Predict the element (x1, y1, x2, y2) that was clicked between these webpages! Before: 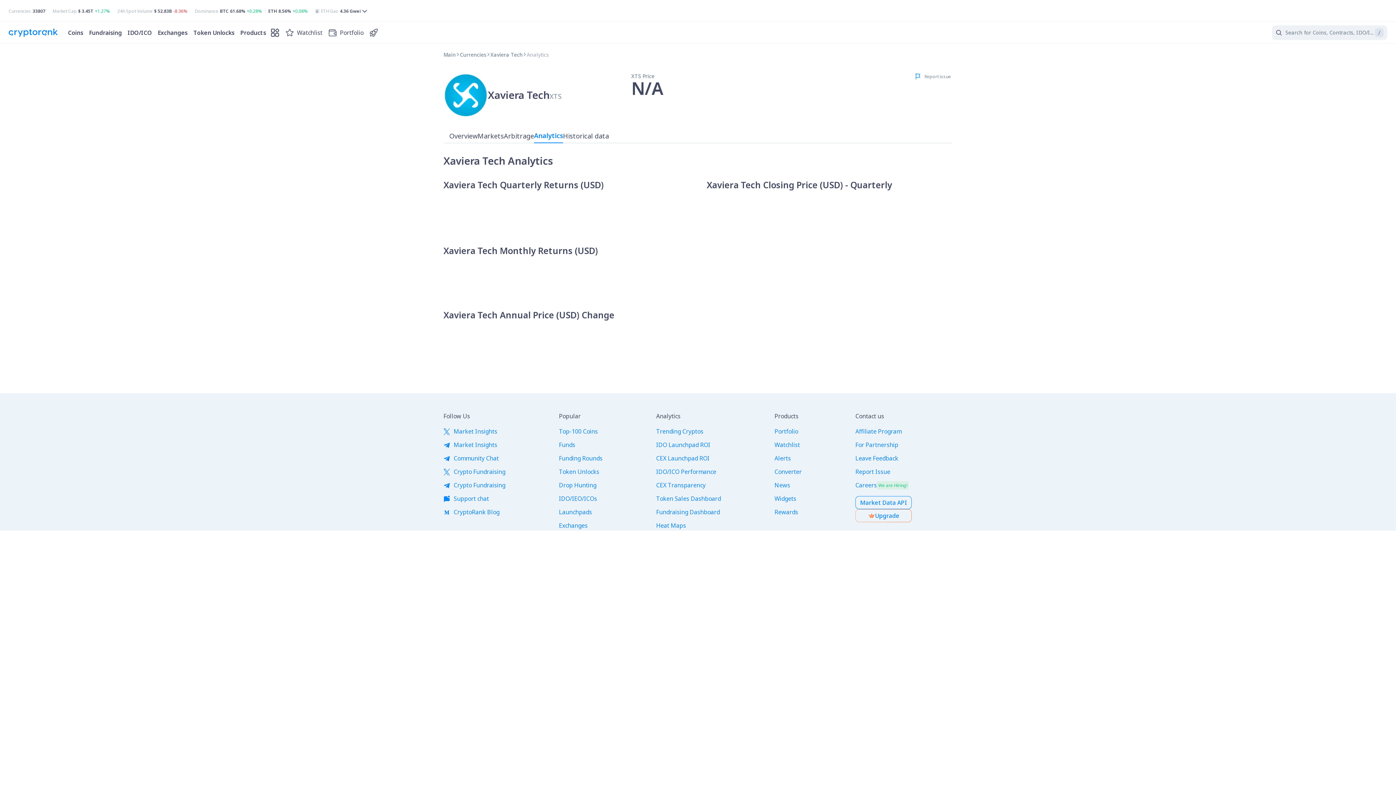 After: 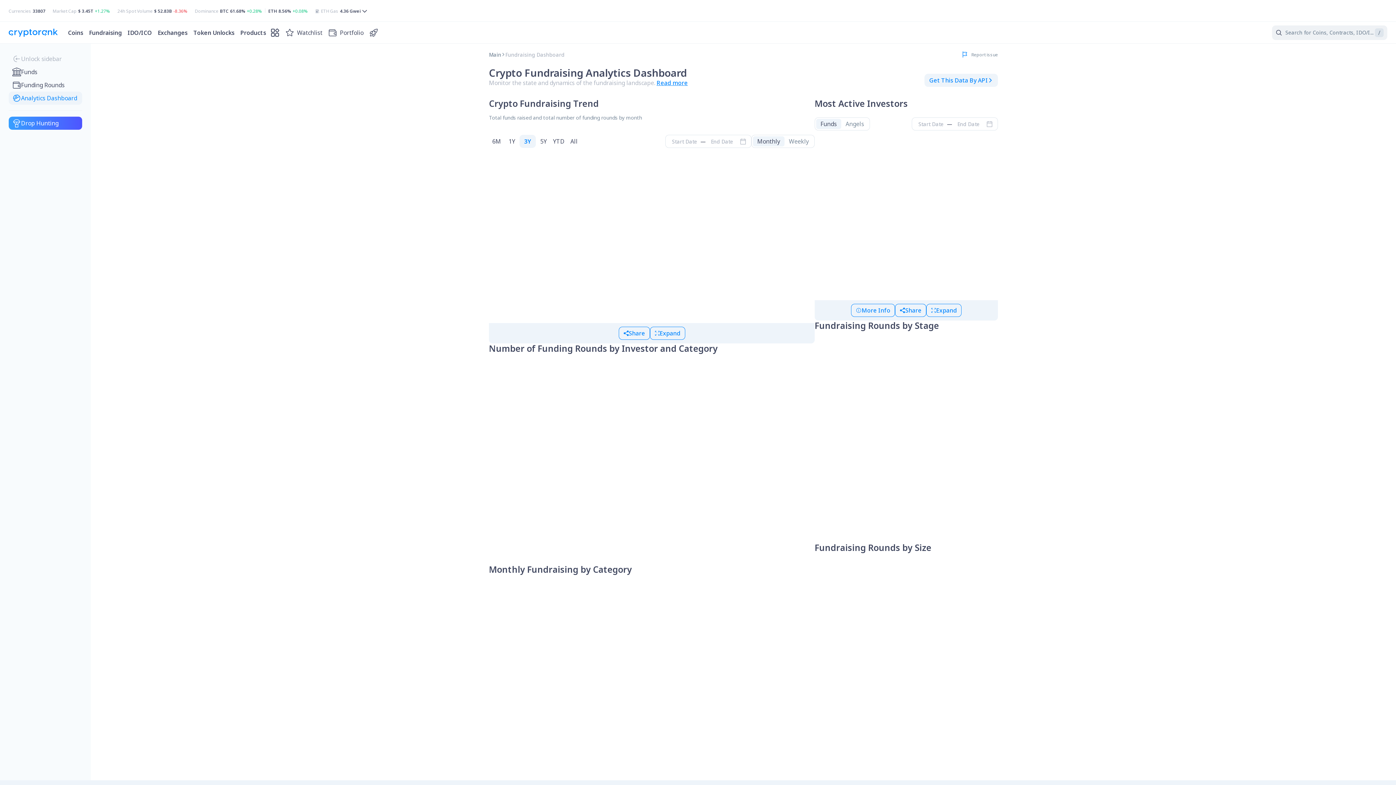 Action: label: Fundraising Dashboard bbox: (656, 507, 720, 517)